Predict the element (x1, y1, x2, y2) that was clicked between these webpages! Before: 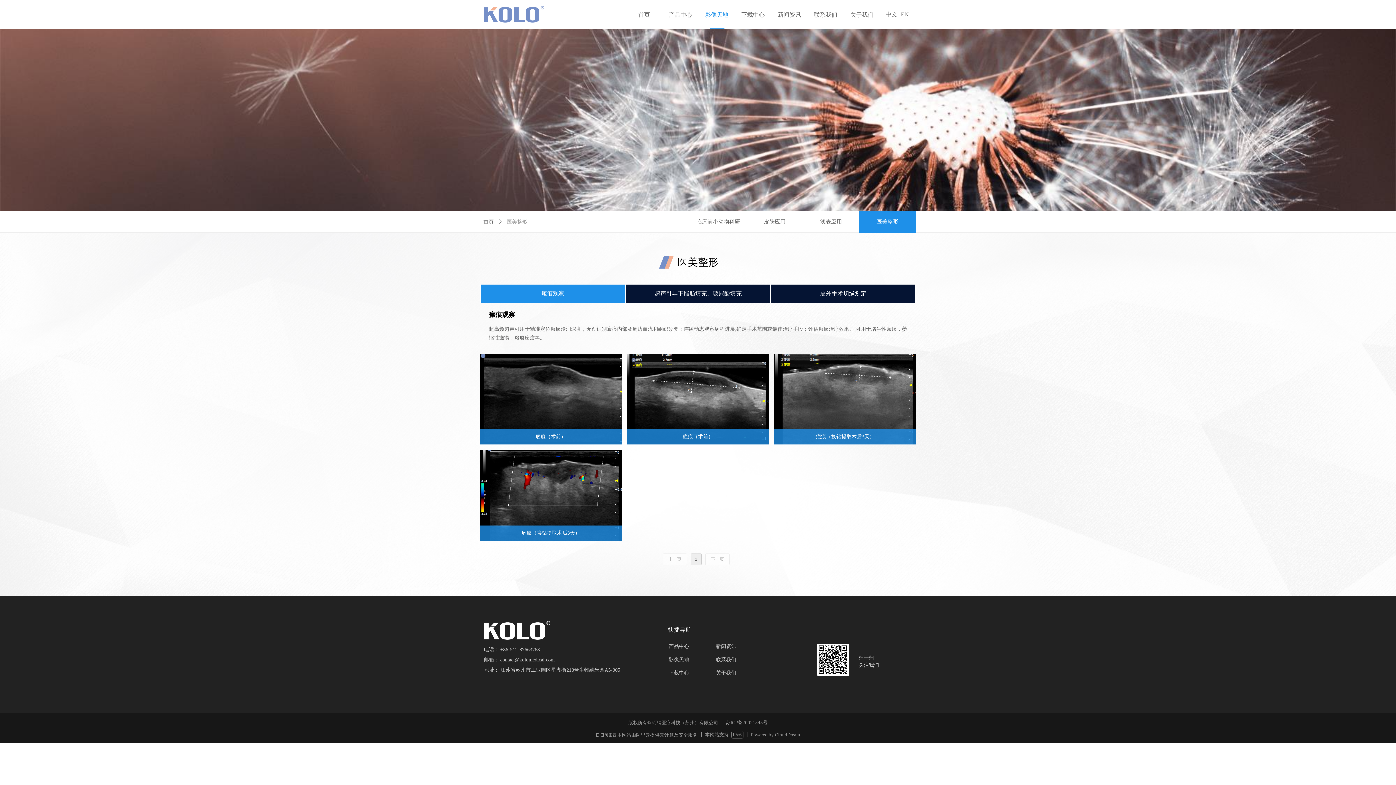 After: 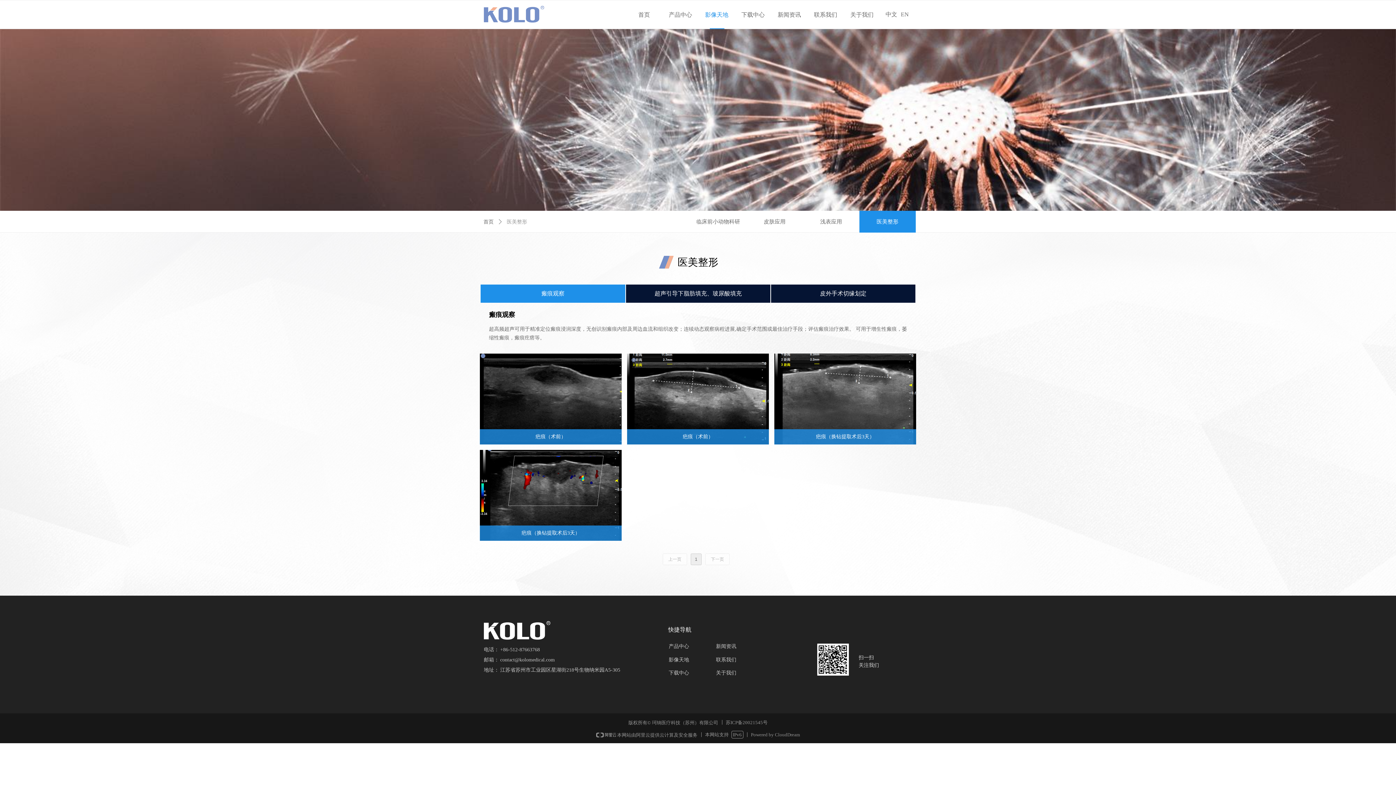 Action: label: 中文 bbox: (885, 8, 897, 21)